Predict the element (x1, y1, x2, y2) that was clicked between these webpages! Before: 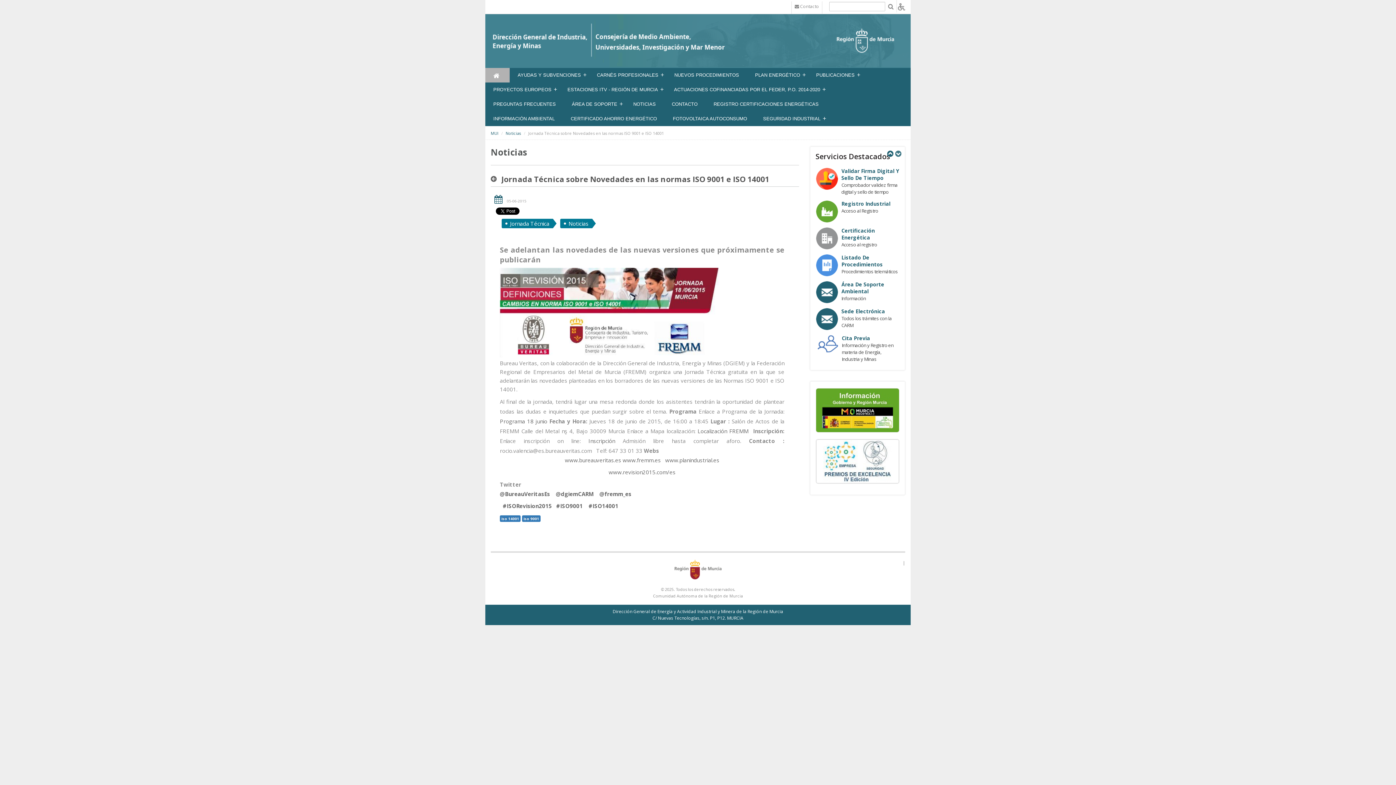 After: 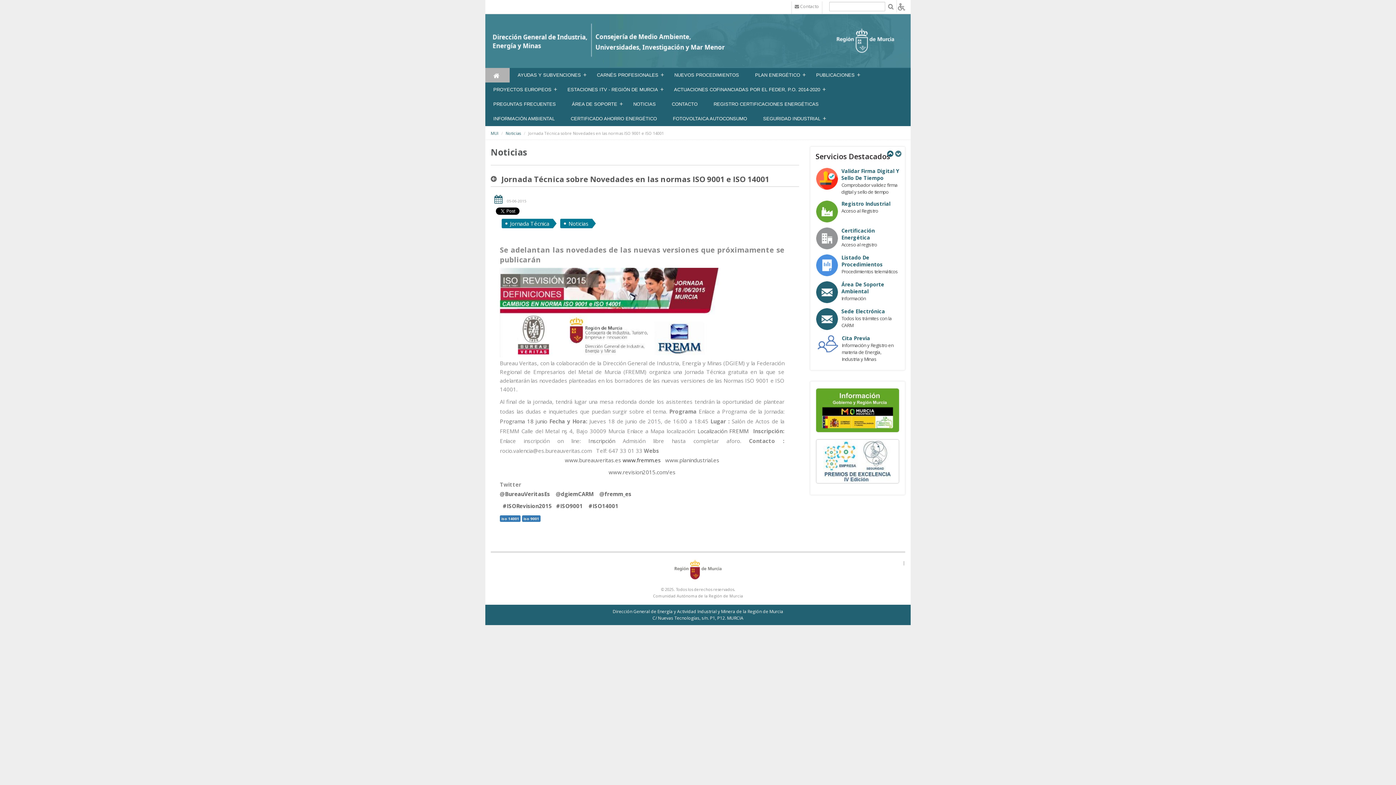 Action: bbox: (622, 456, 661, 463) label: www.fremm.es